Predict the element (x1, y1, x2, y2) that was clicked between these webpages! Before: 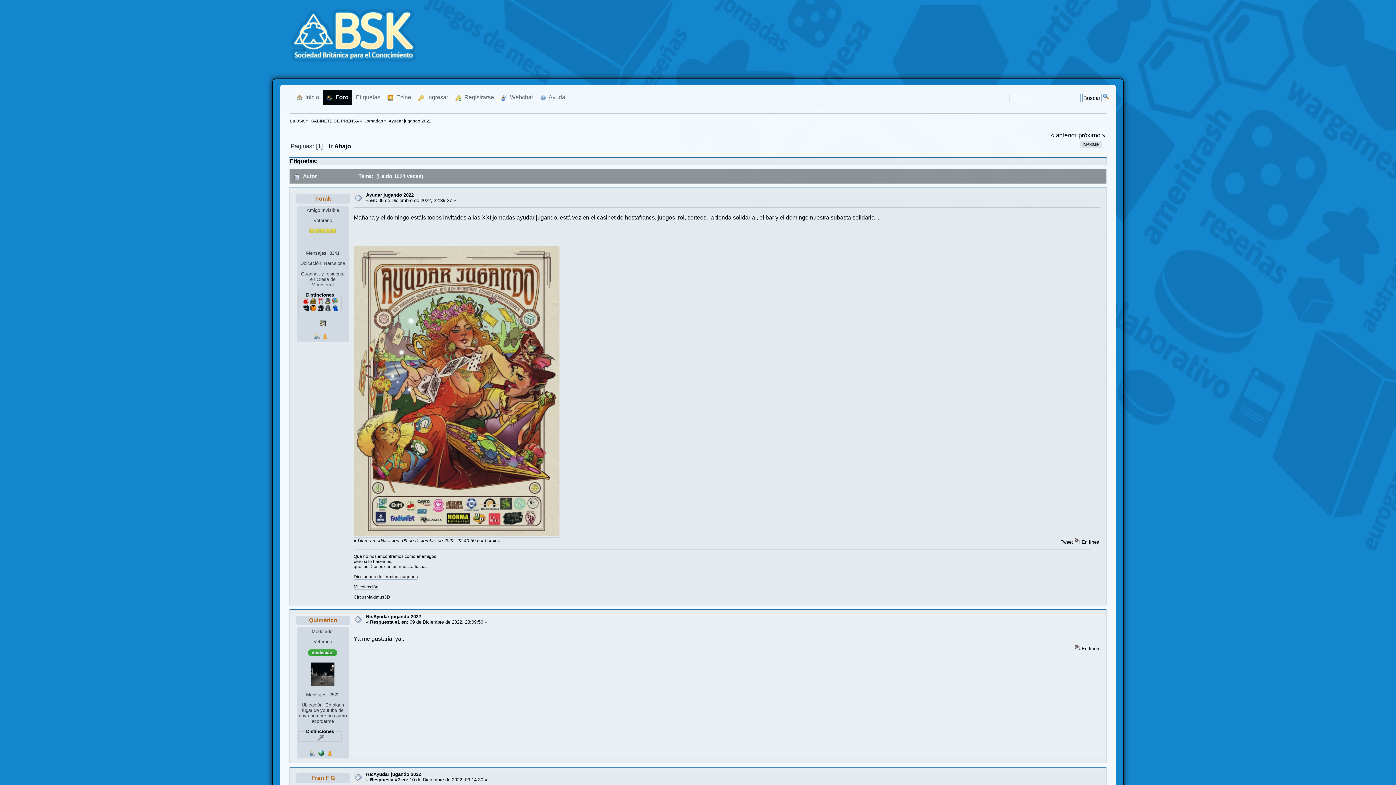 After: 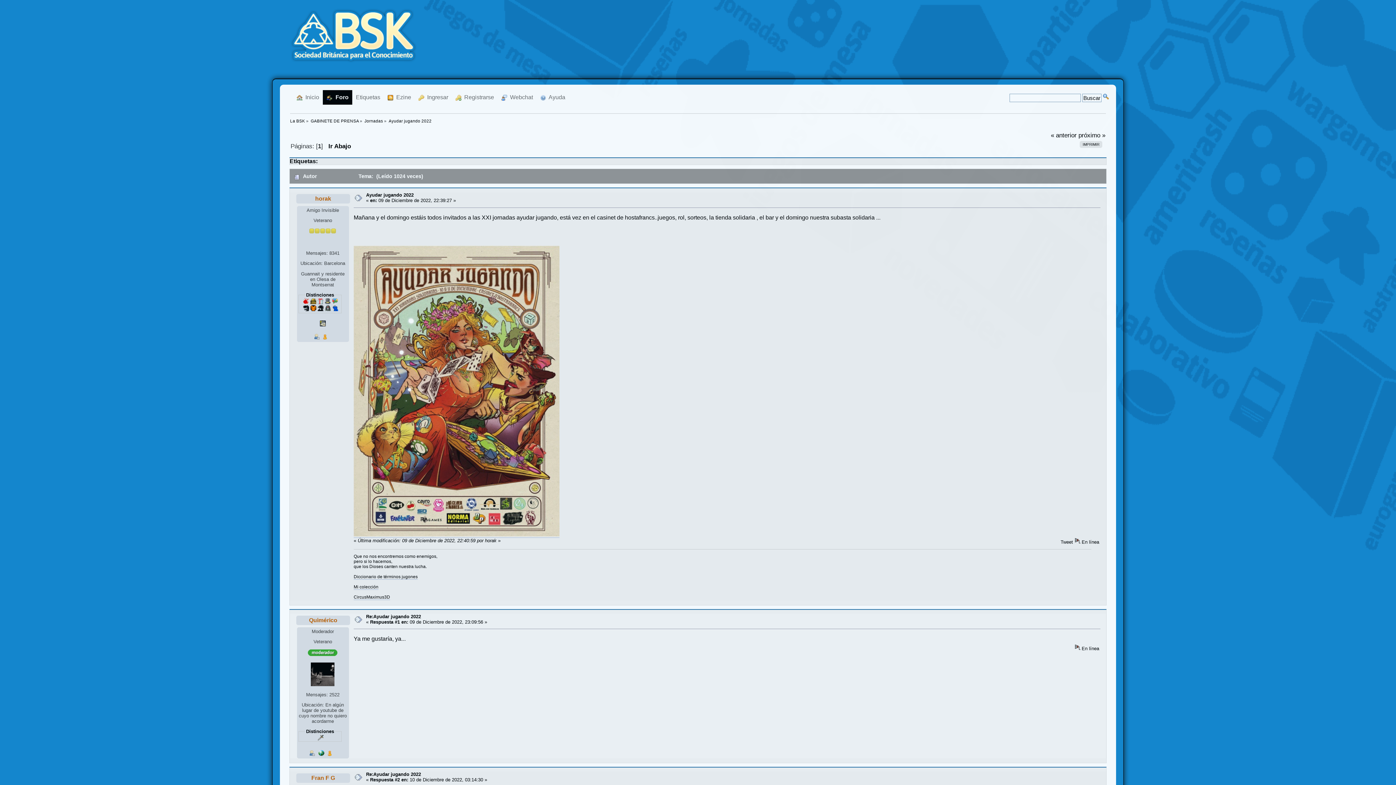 Action: bbox: (318, 752, 324, 757)